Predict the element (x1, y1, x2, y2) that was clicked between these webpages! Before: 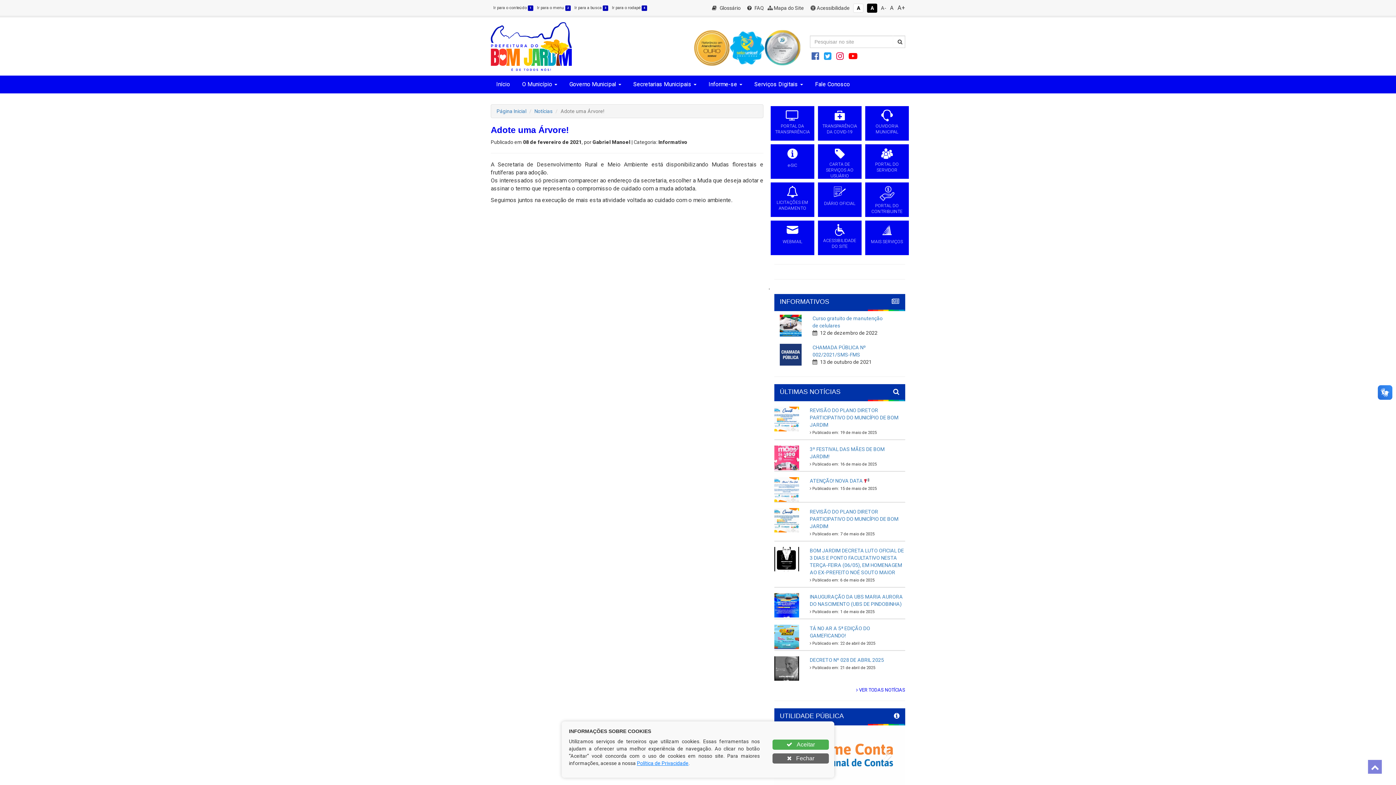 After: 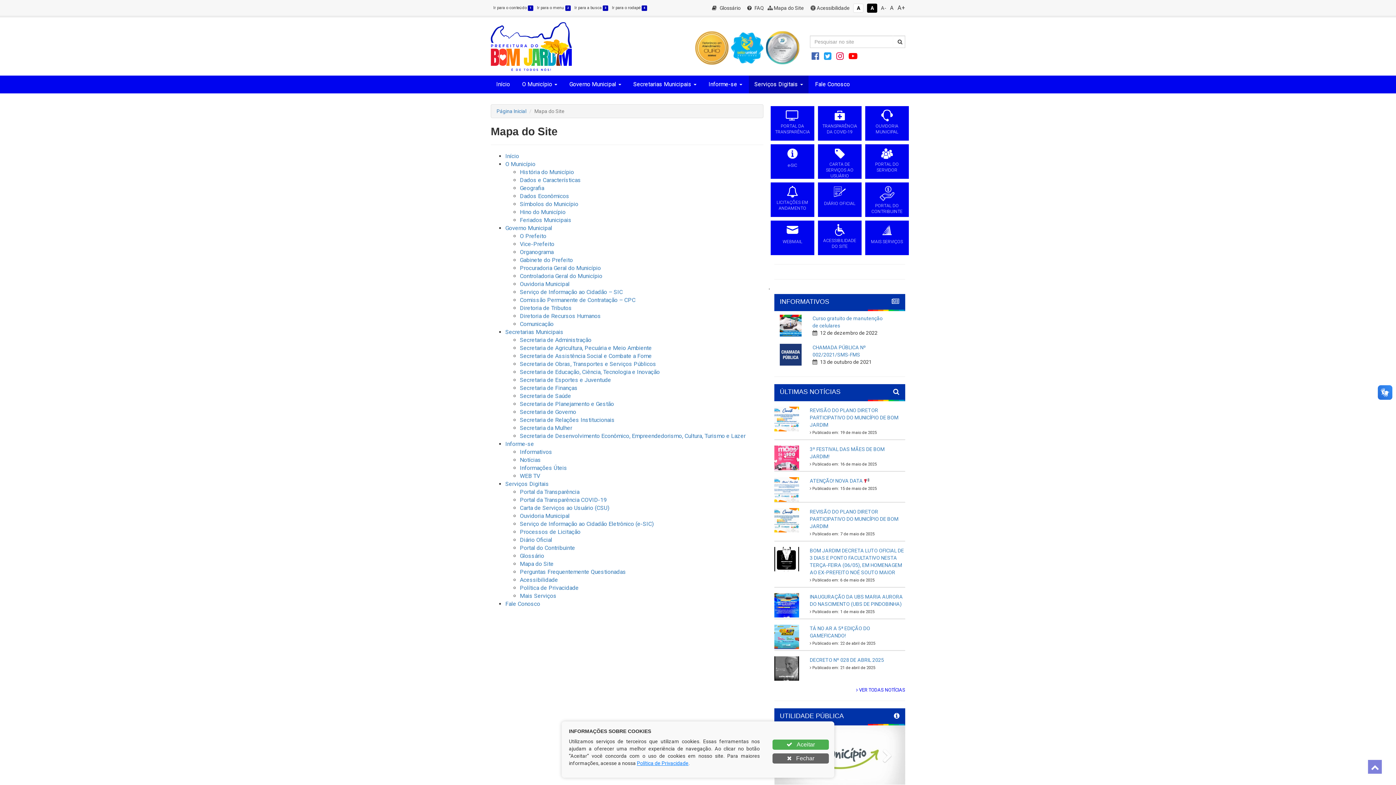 Action: label:  Mapa do Site bbox: (767, 5, 804, 10)